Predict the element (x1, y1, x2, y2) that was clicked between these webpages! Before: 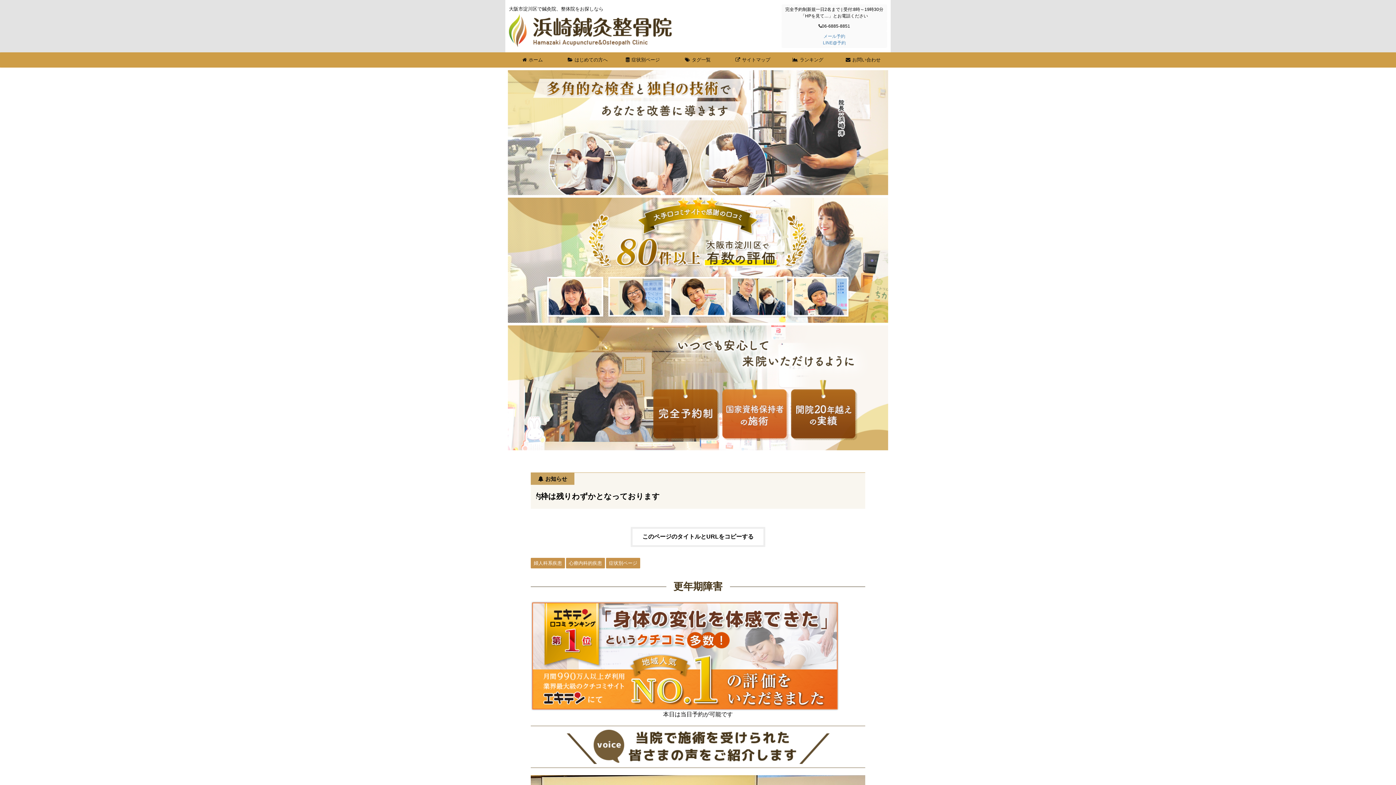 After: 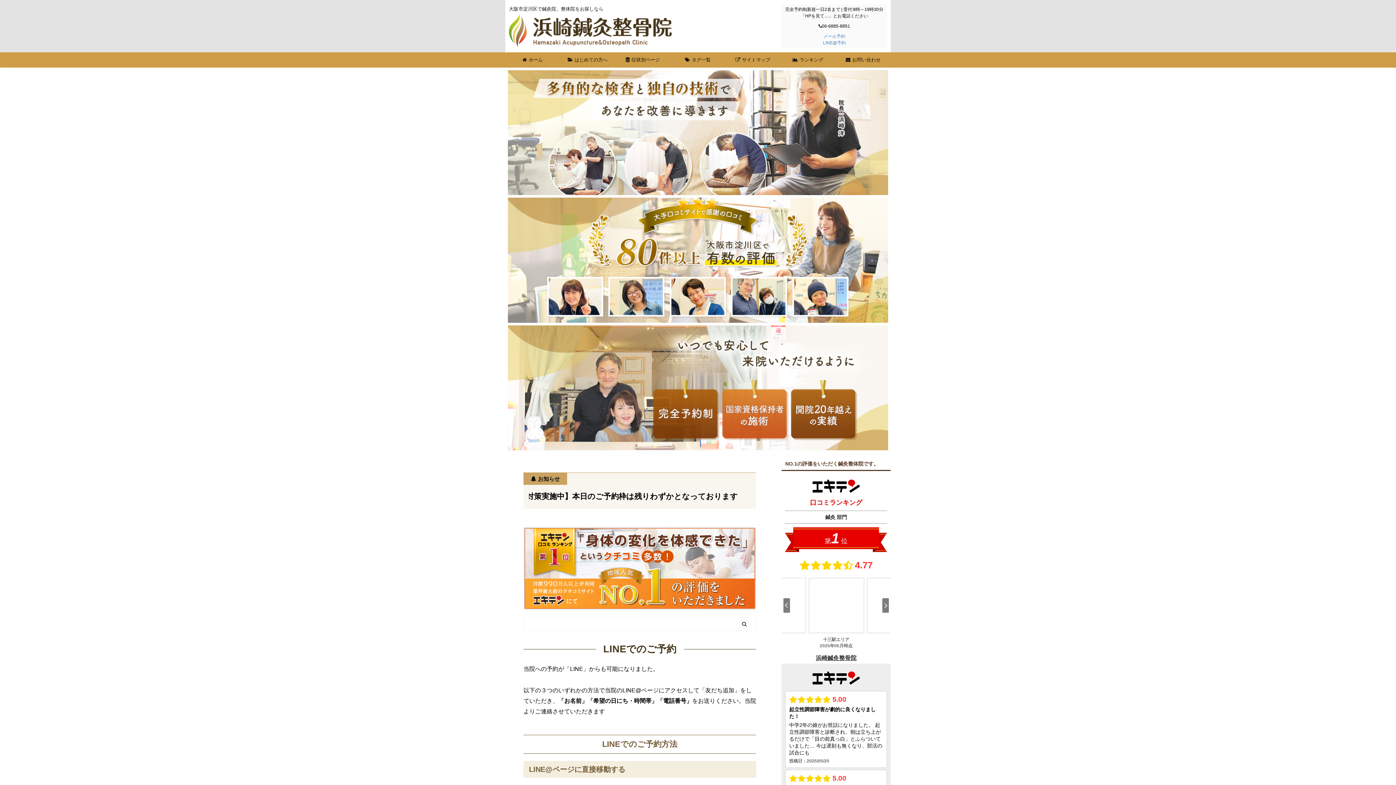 Action: label: LINE@予約 bbox: (823, 40, 846, 45)